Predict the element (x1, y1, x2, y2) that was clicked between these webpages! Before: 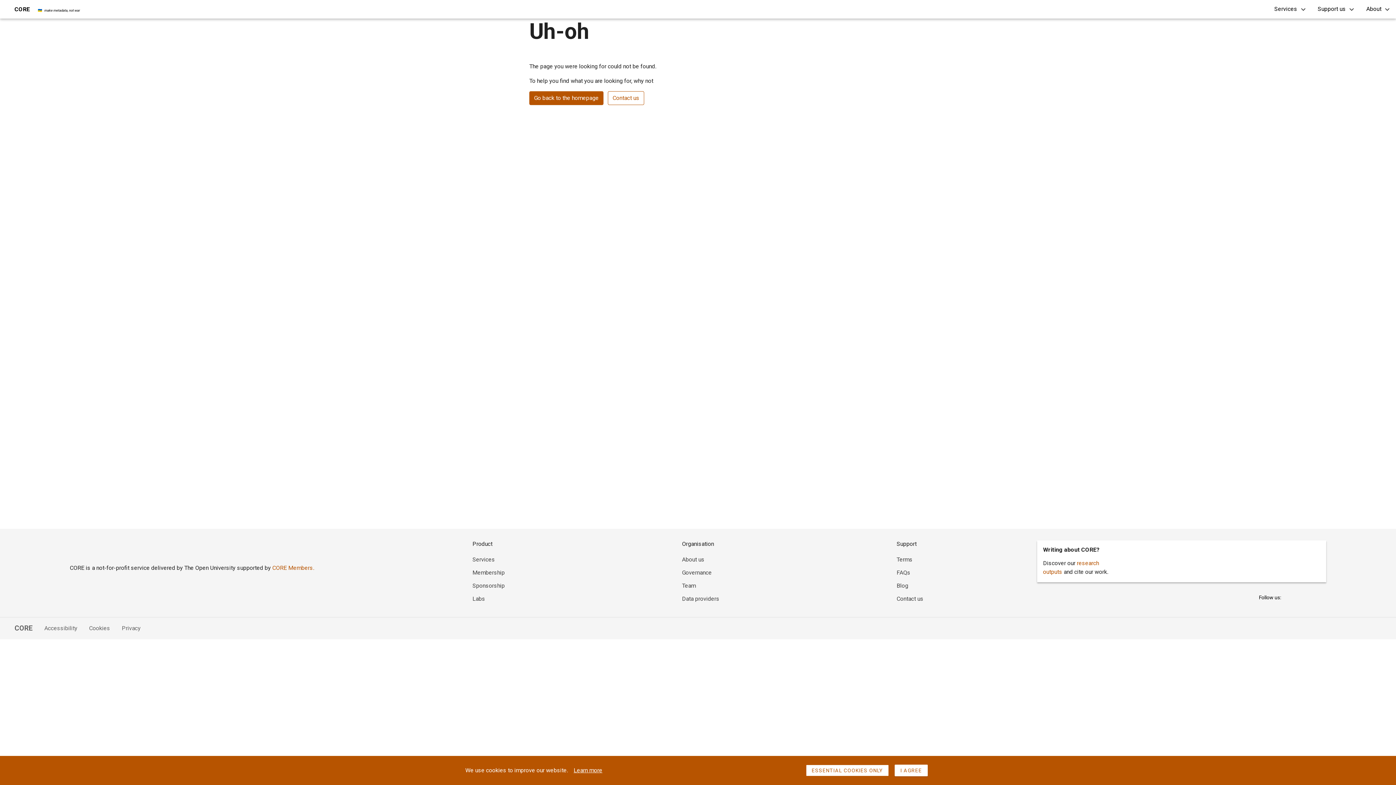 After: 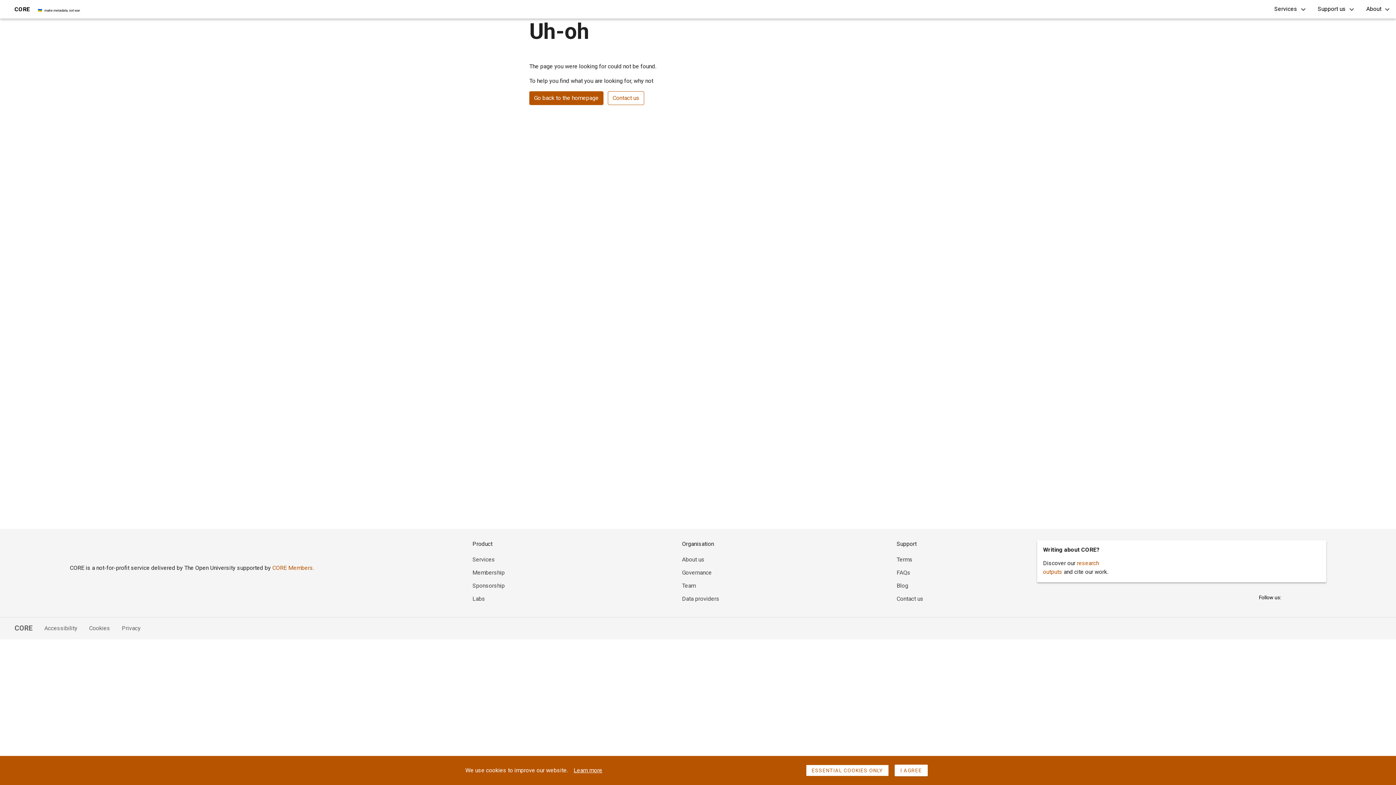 Action: bbox: (896, 556, 912, 563) label: Terms